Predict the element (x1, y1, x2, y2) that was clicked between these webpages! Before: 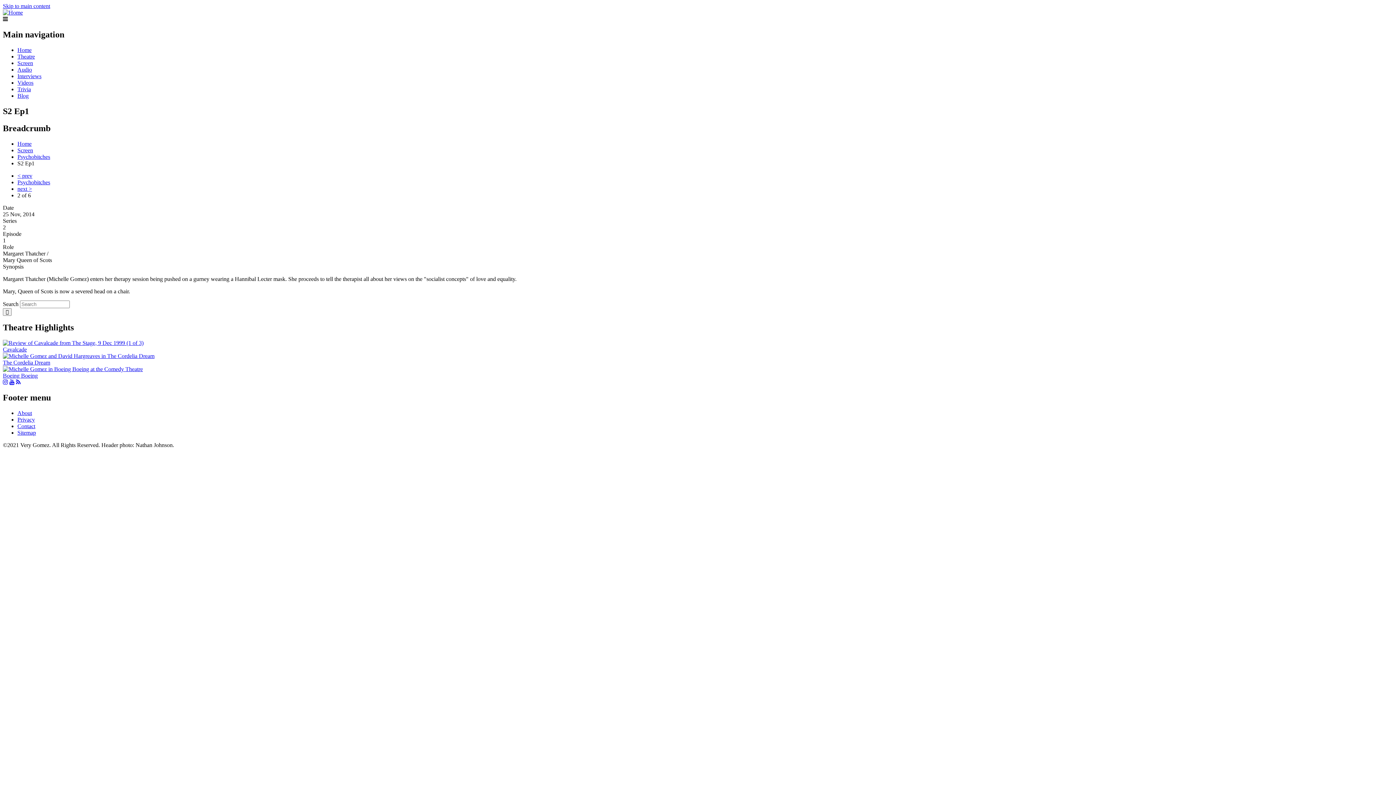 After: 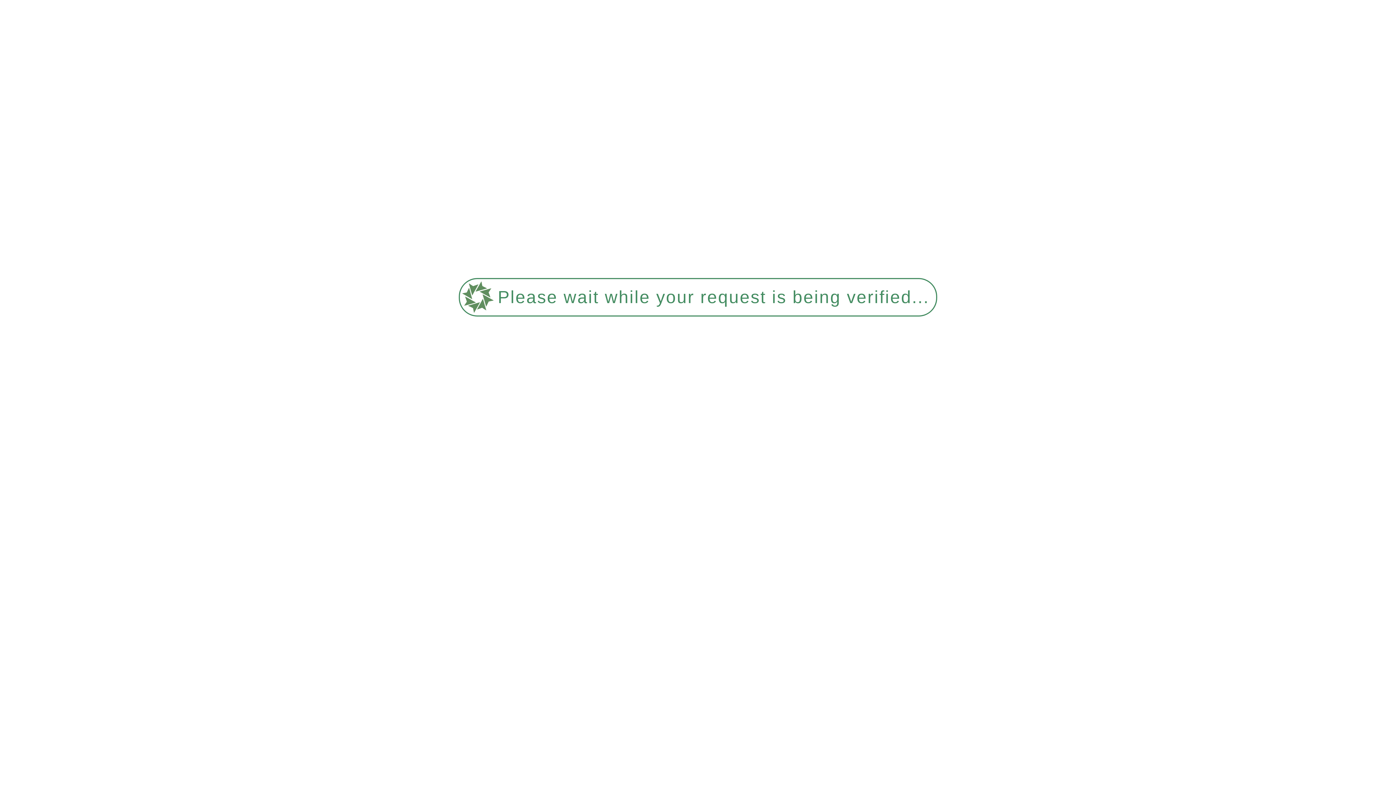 Action: label: Home bbox: (17, 140, 31, 146)